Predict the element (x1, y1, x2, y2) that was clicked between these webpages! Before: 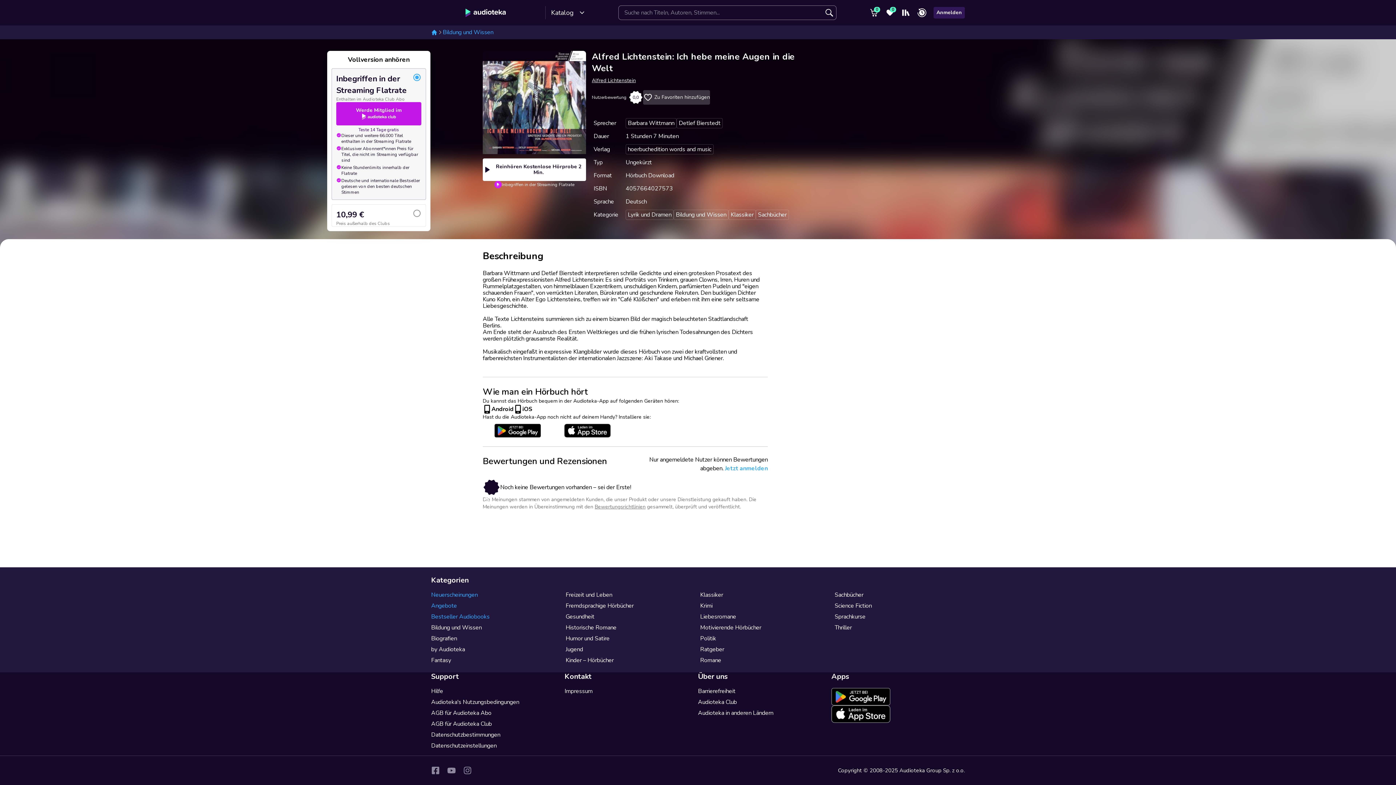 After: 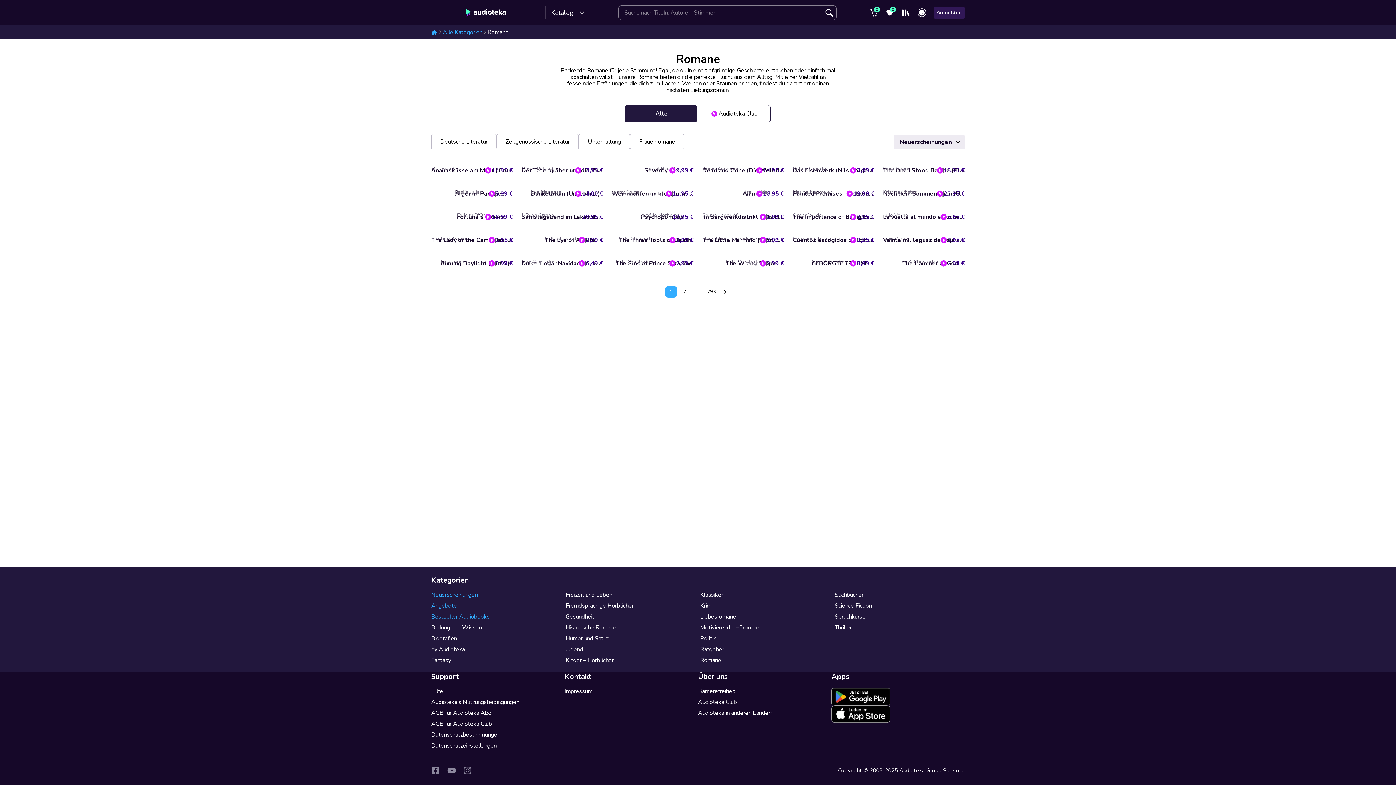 Action: bbox: (700, 656, 721, 664) label: Romane